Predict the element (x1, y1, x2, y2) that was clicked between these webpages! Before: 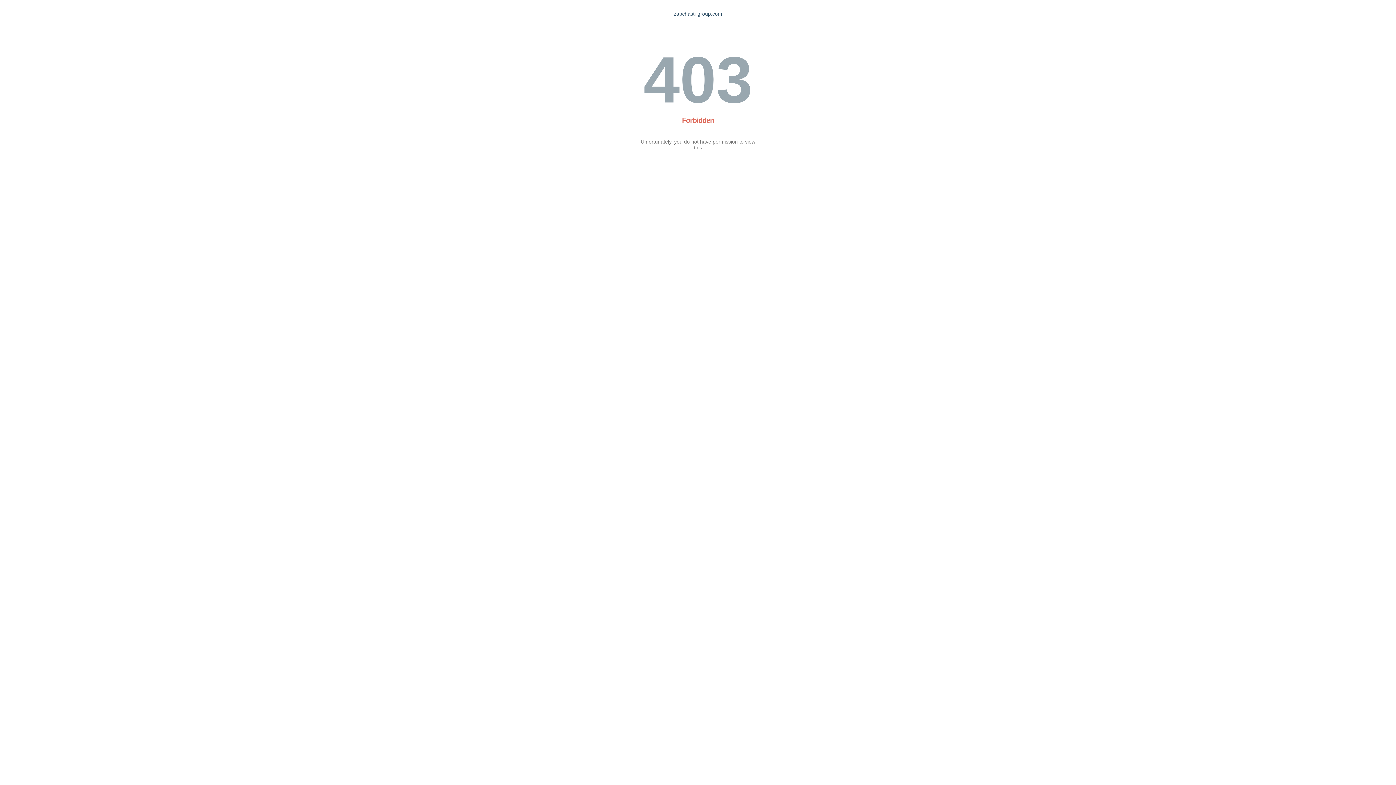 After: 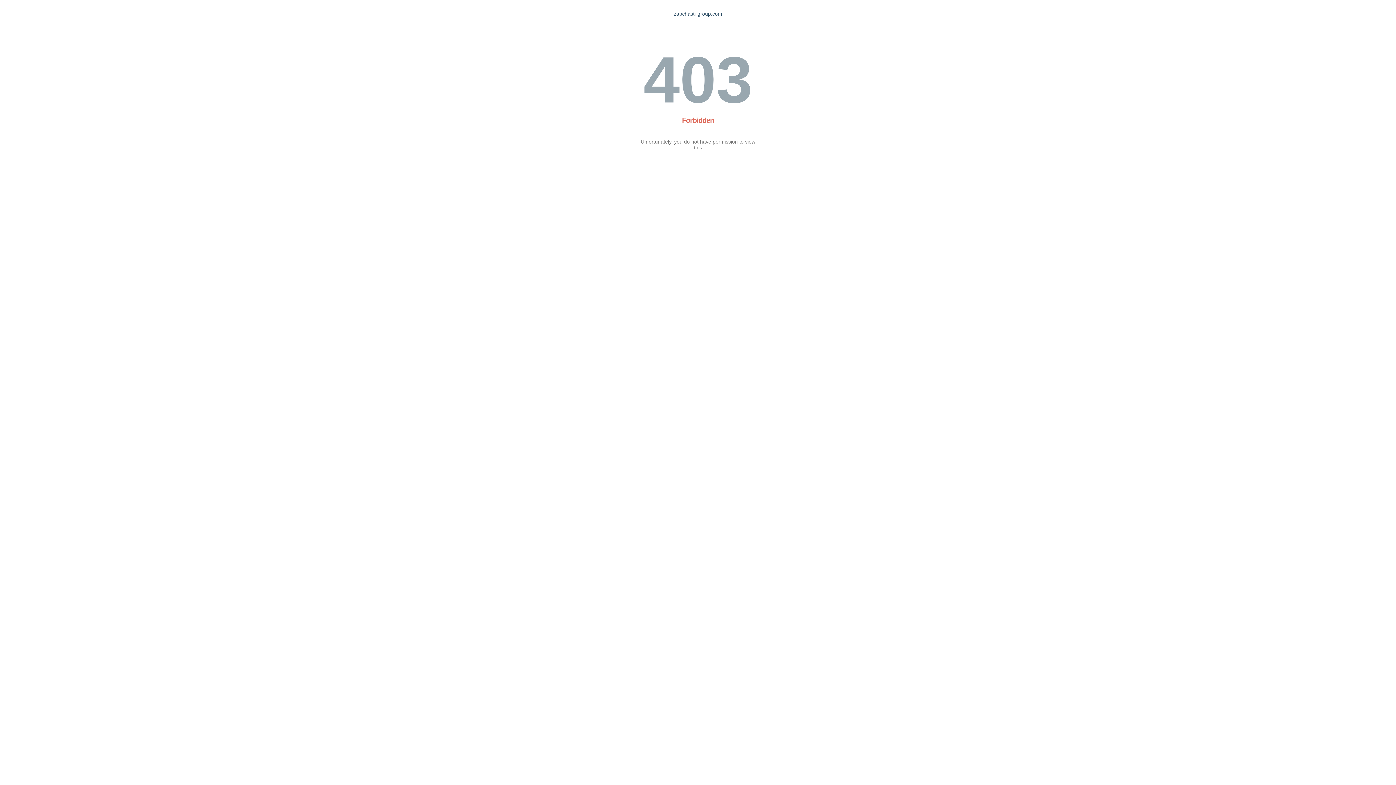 Action: label: zapchasti-group.com bbox: (674, 10, 722, 16)